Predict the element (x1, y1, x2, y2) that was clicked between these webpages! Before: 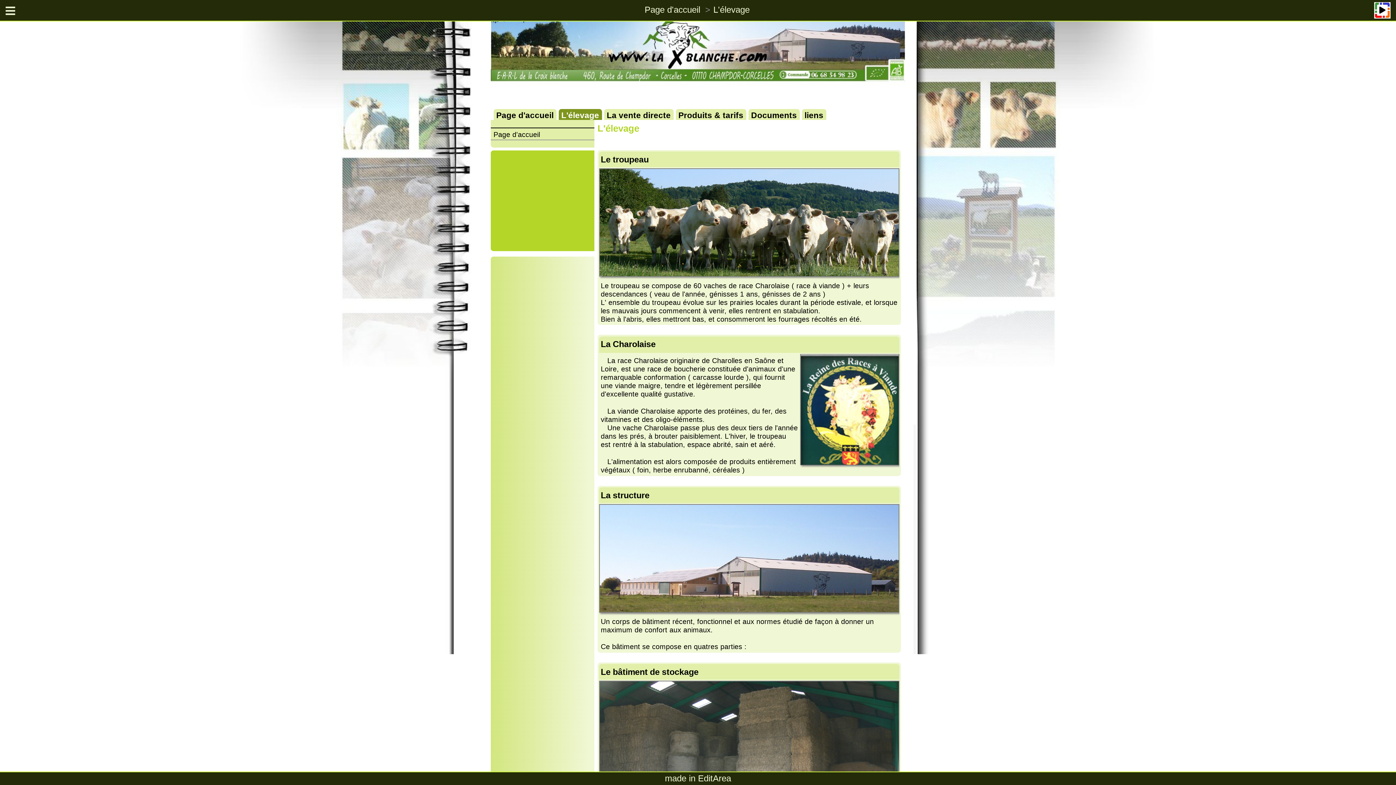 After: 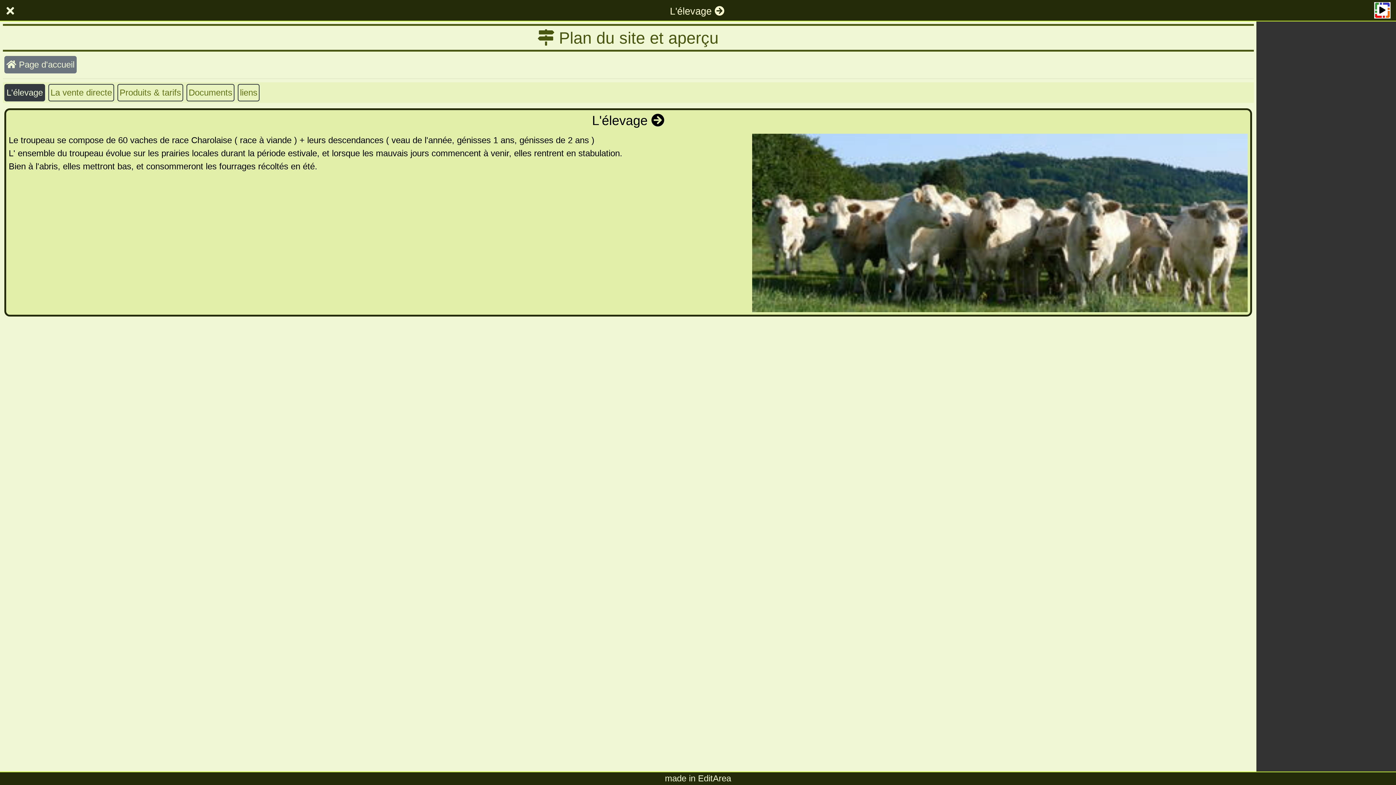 Action: bbox: (1, 1, 12, 13)